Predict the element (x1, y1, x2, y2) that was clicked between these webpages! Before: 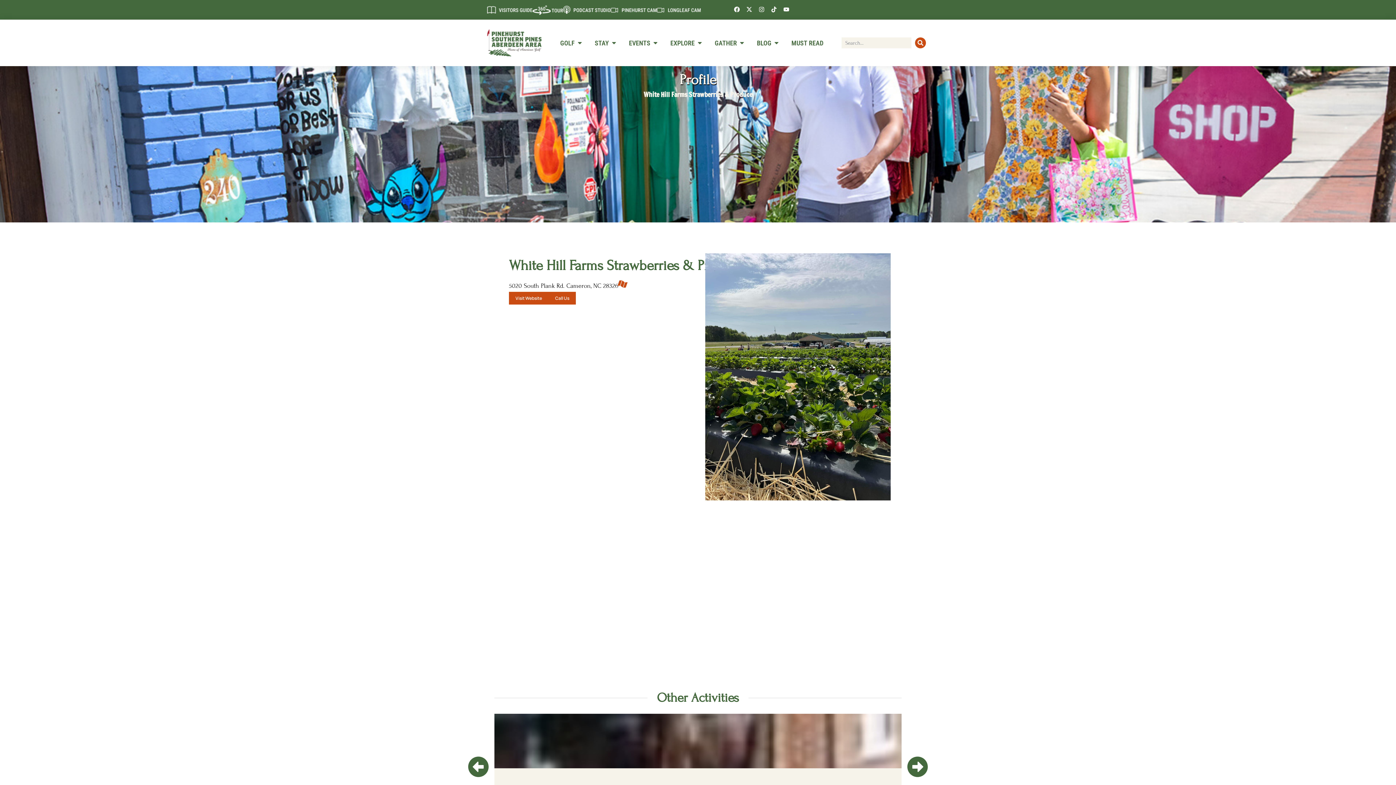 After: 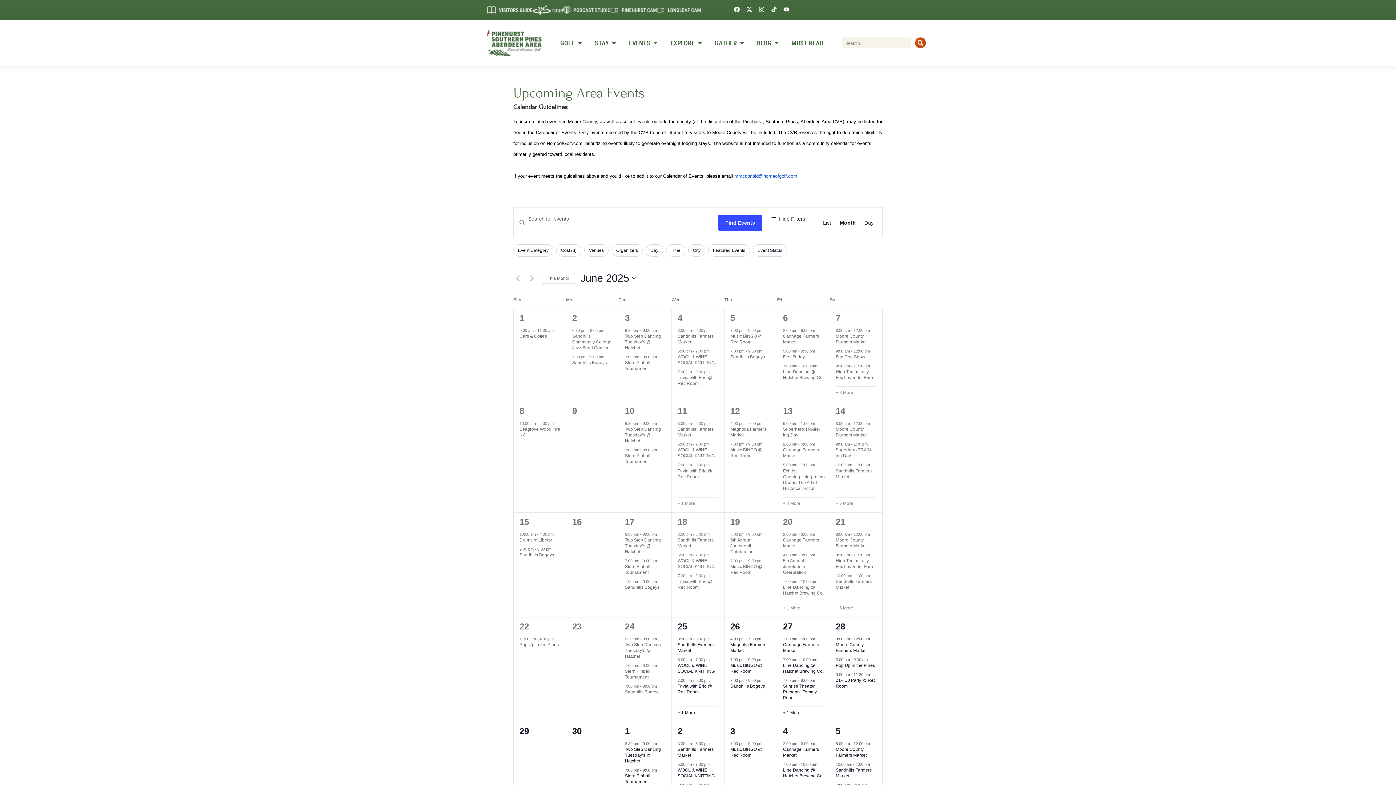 Action: label: EVENTS bbox: (629, 38, 650, 47)